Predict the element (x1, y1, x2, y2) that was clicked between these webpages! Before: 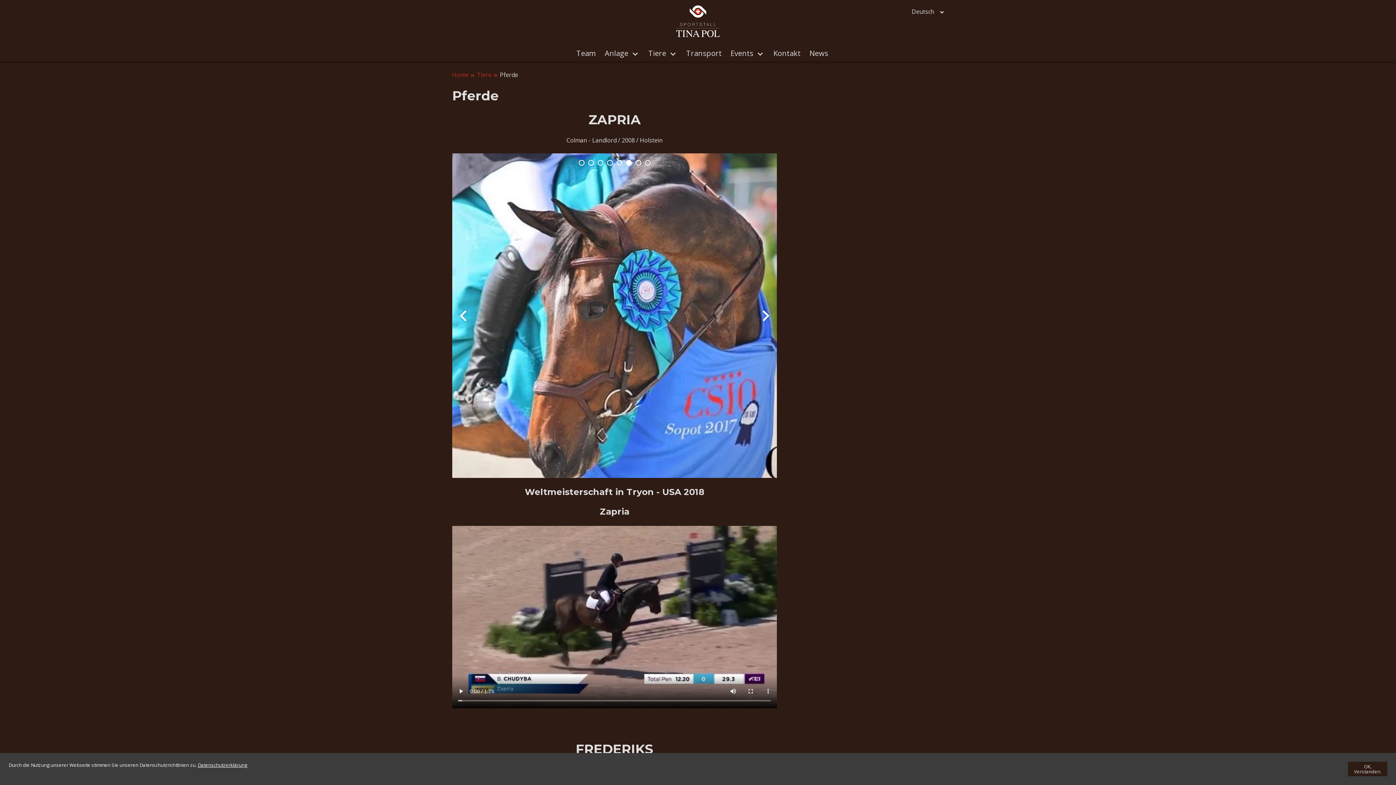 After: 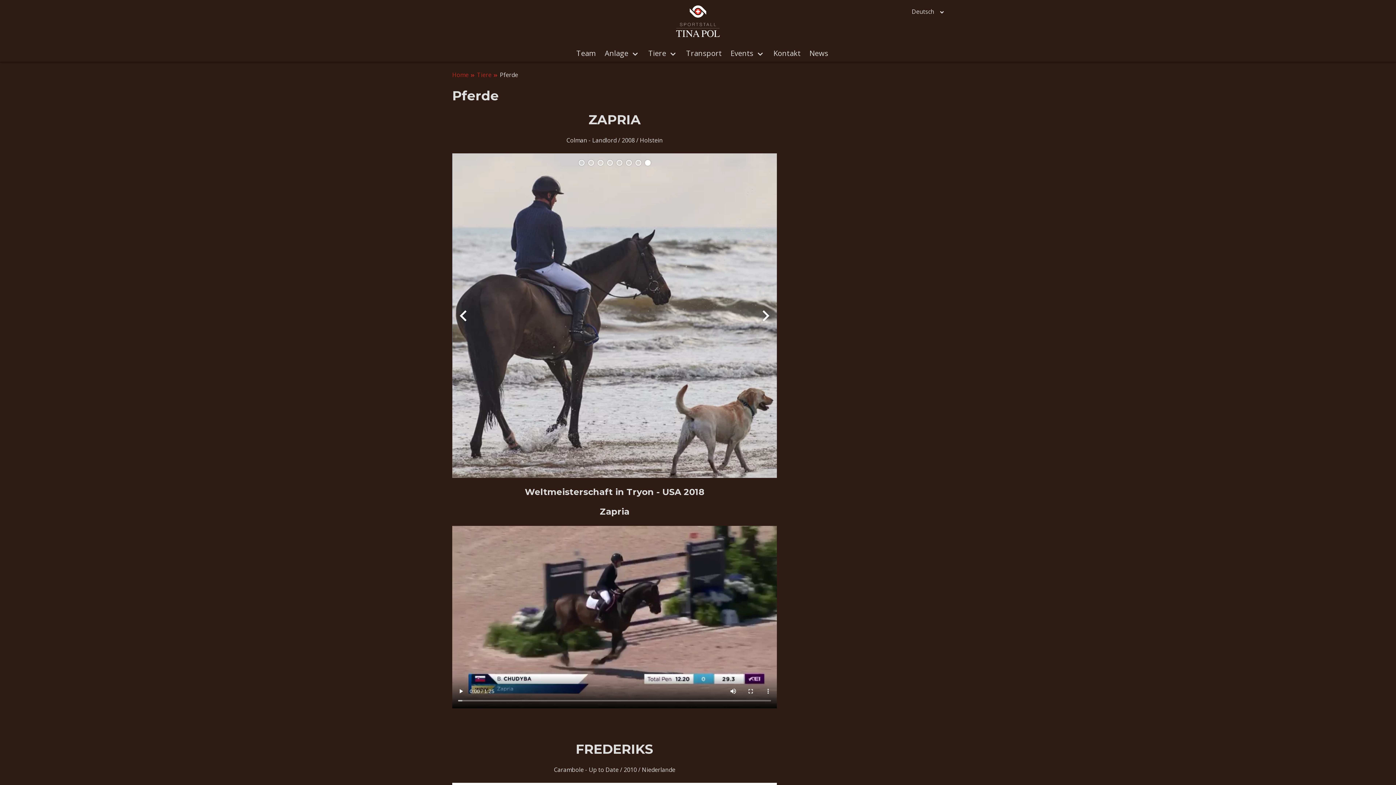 Action: bbox: (1348, 762, 1387, 776)